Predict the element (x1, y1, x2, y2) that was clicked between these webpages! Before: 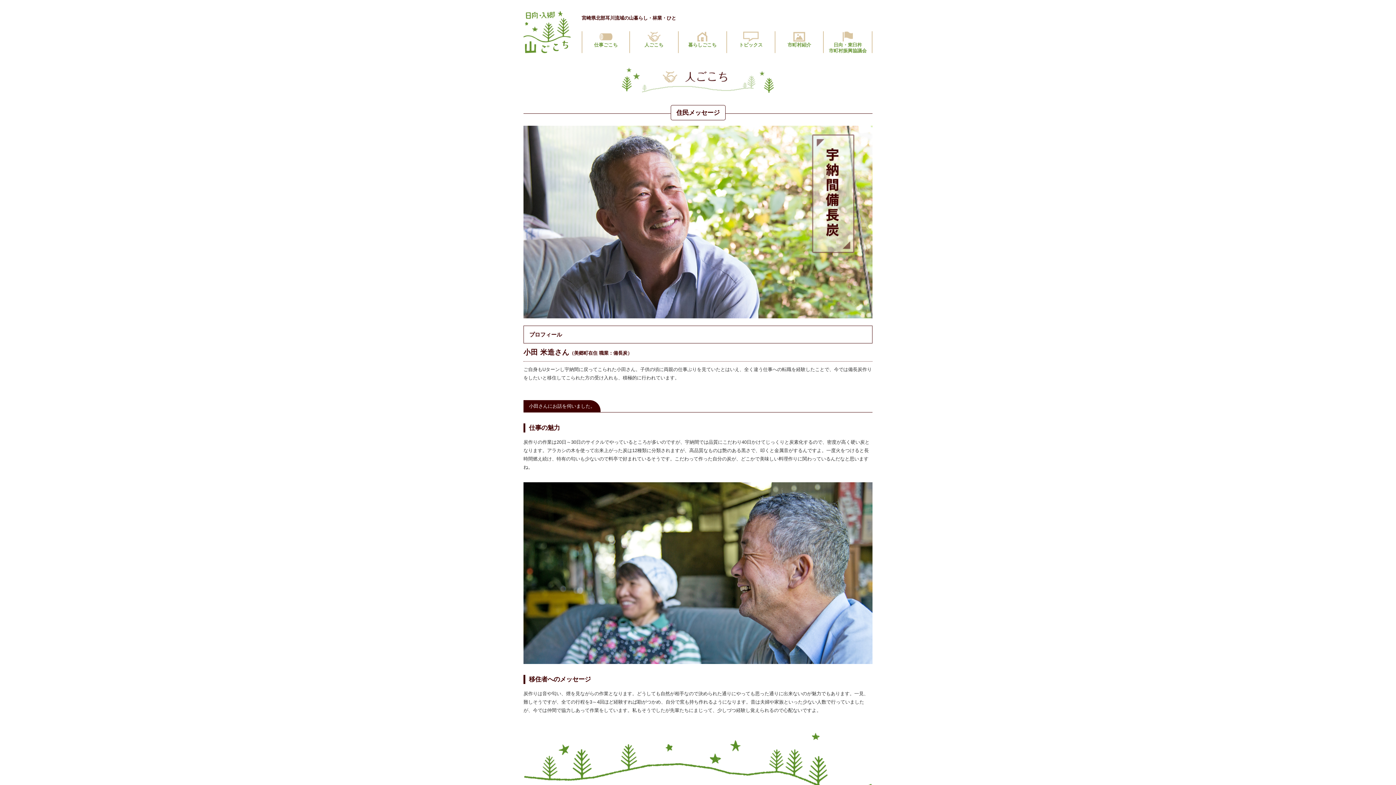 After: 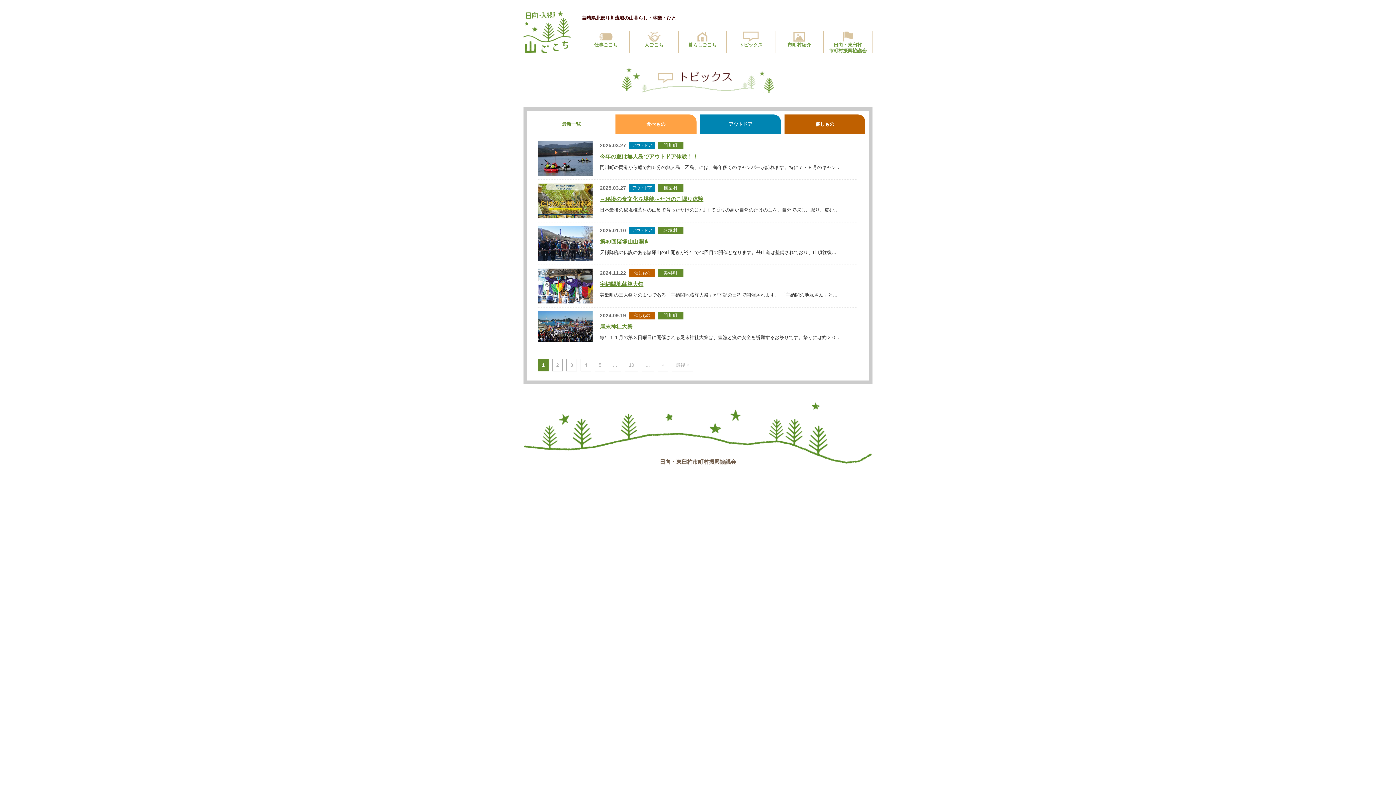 Action: label: トピックス bbox: (727, 31, 775, 53)